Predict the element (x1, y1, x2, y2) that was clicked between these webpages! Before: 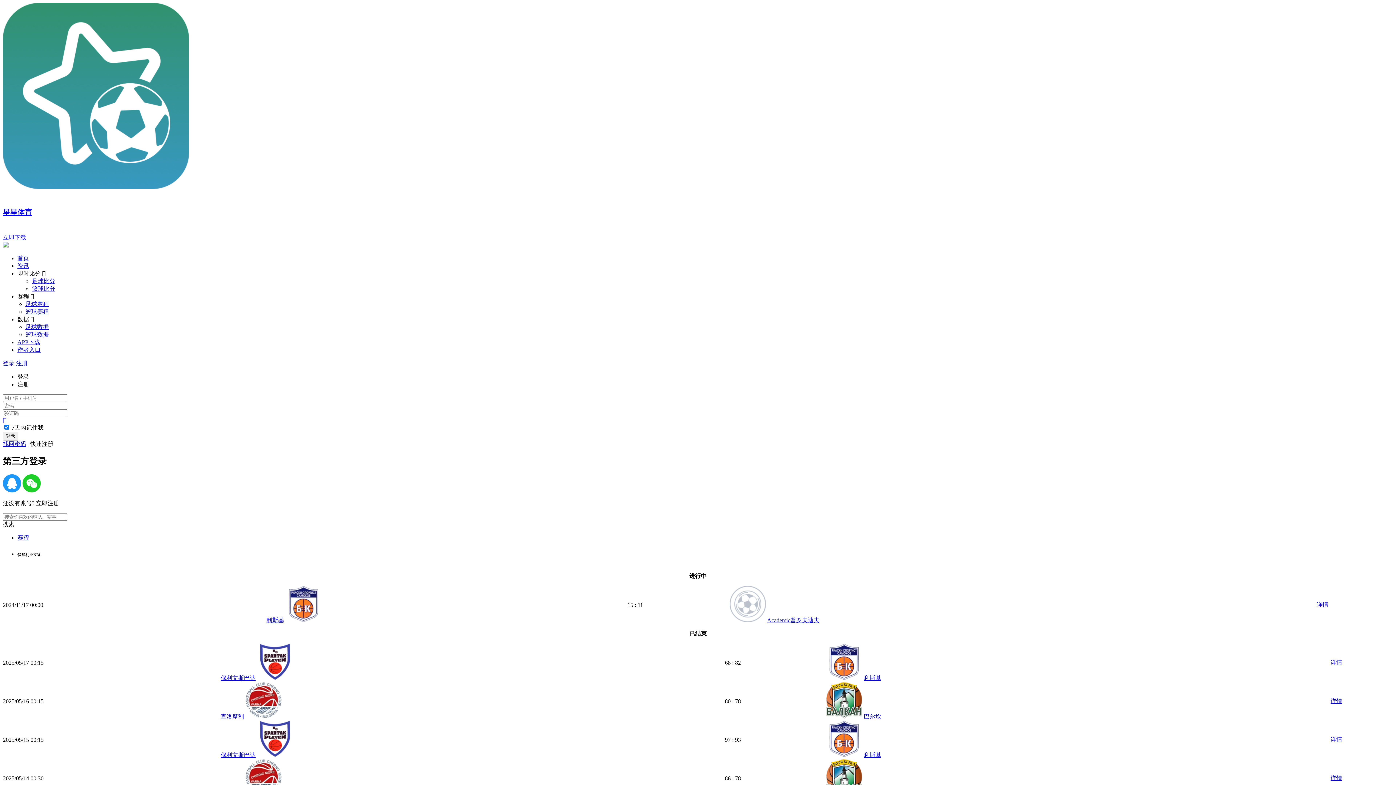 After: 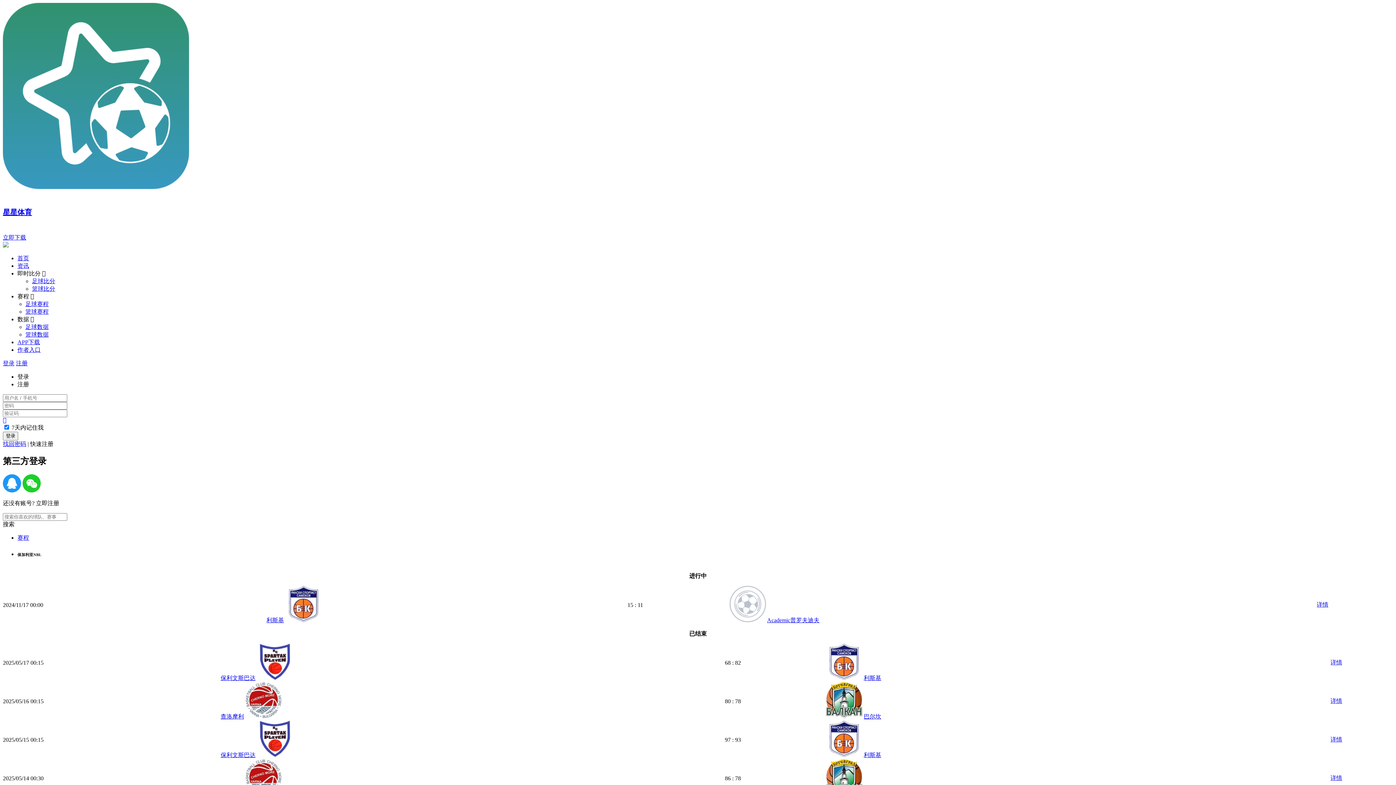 Action: bbox: (17, 316, 34, 322) label: 数据 